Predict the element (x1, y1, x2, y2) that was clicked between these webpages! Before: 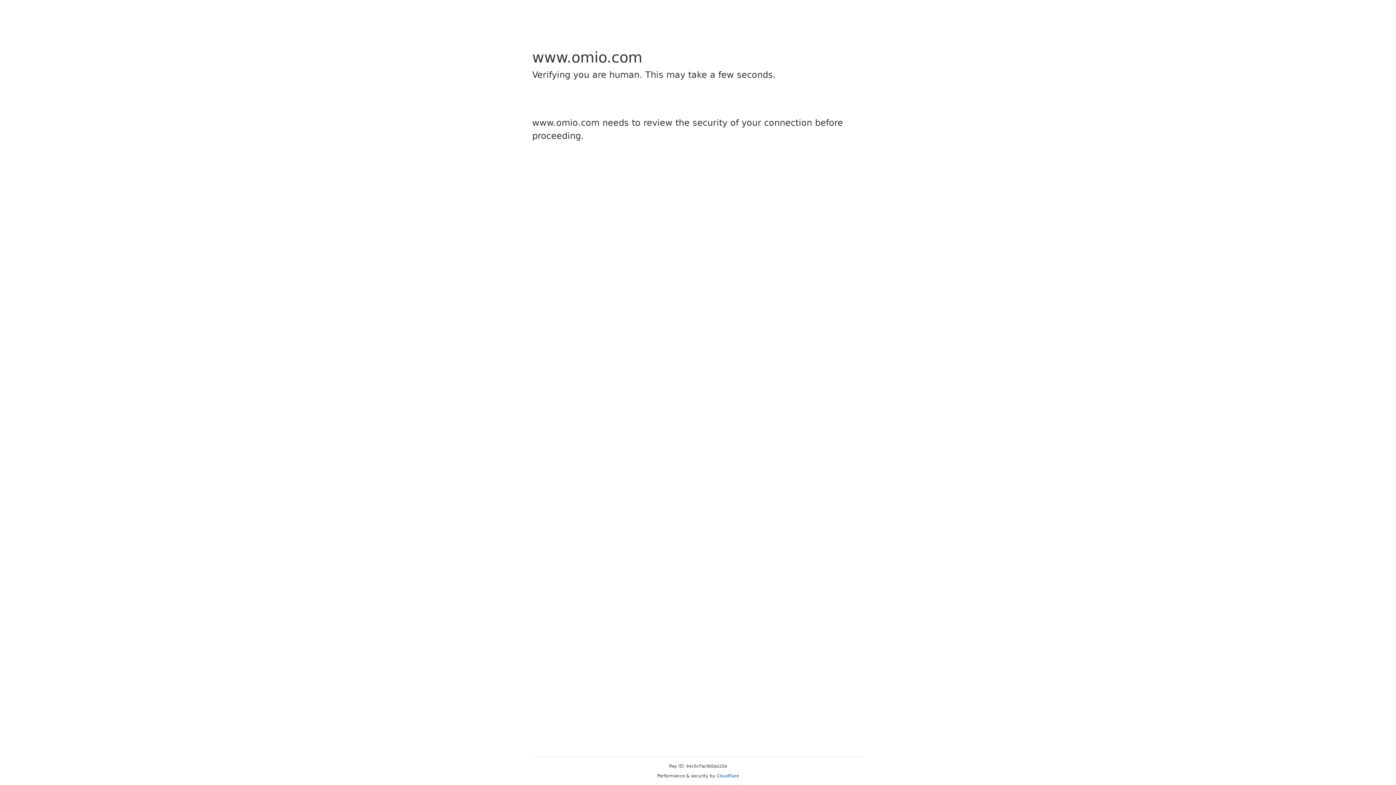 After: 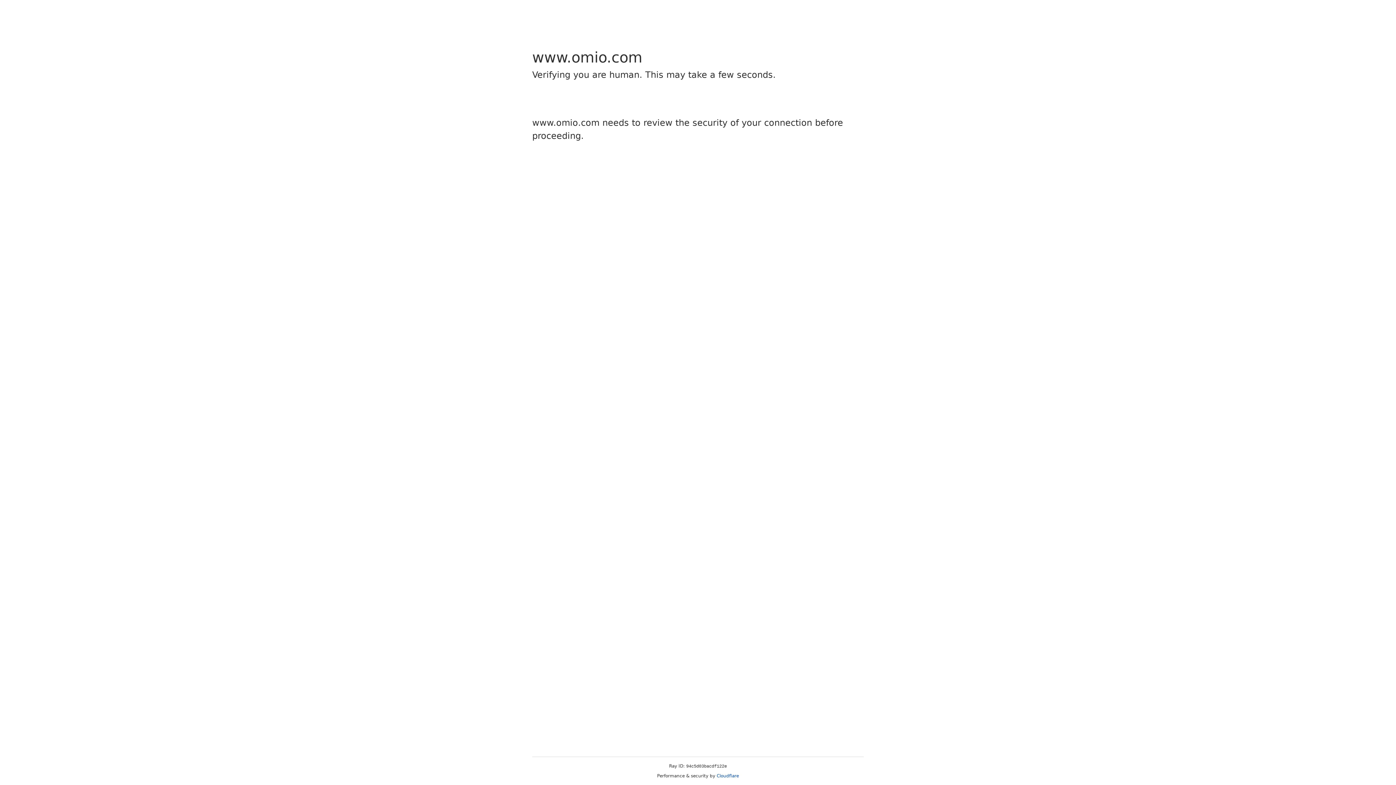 Action: bbox: (716, 773, 739, 778) label: Cloudflare